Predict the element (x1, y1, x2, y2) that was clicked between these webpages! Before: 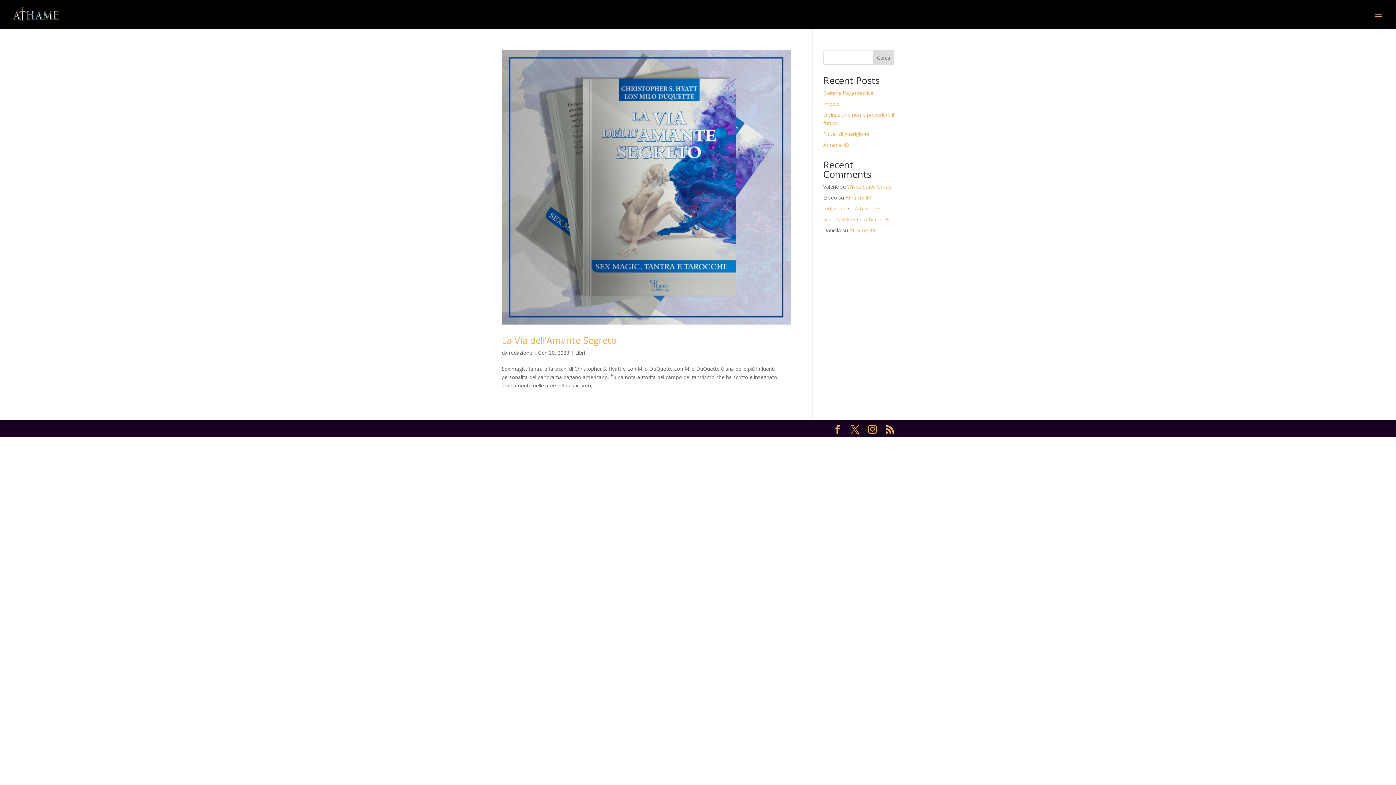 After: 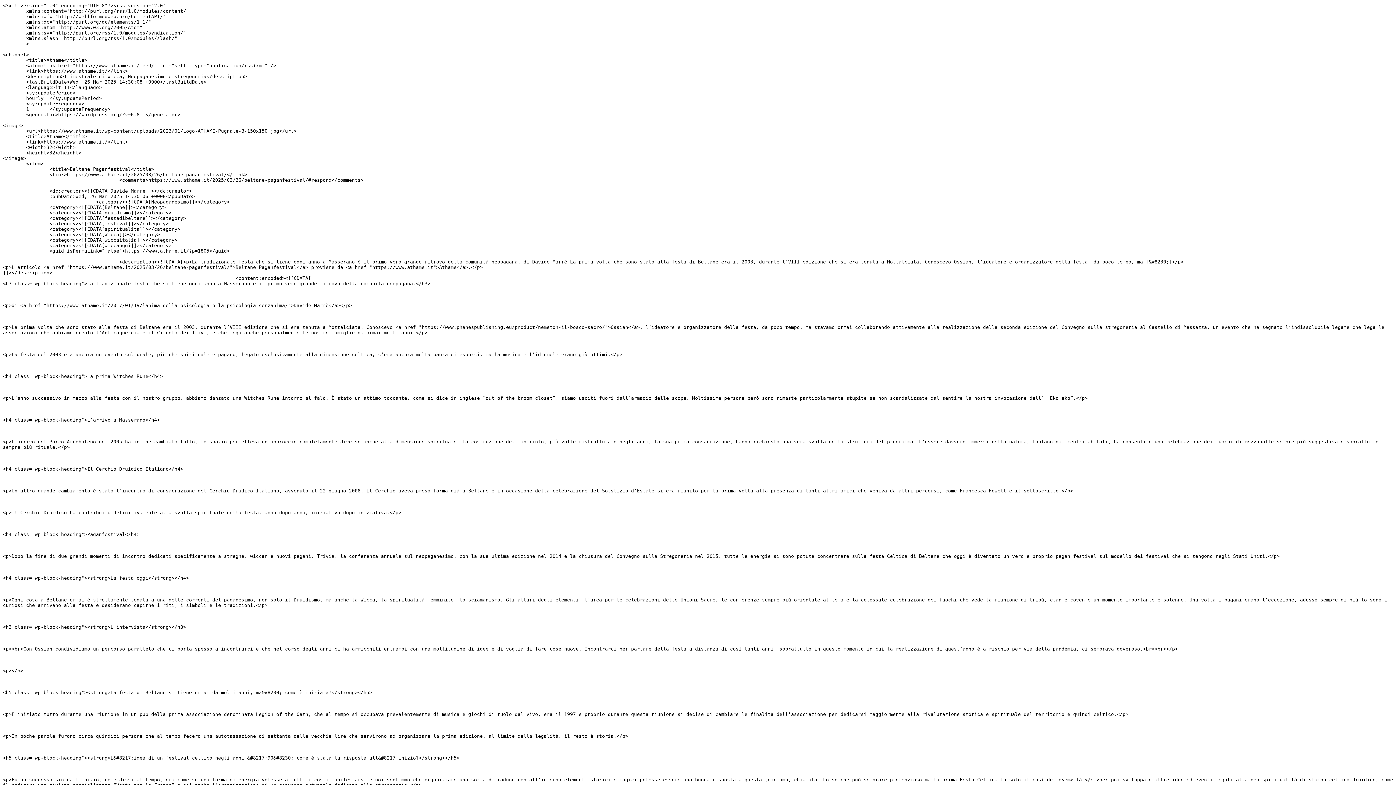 Action: bbox: (885, 425, 894, 434)